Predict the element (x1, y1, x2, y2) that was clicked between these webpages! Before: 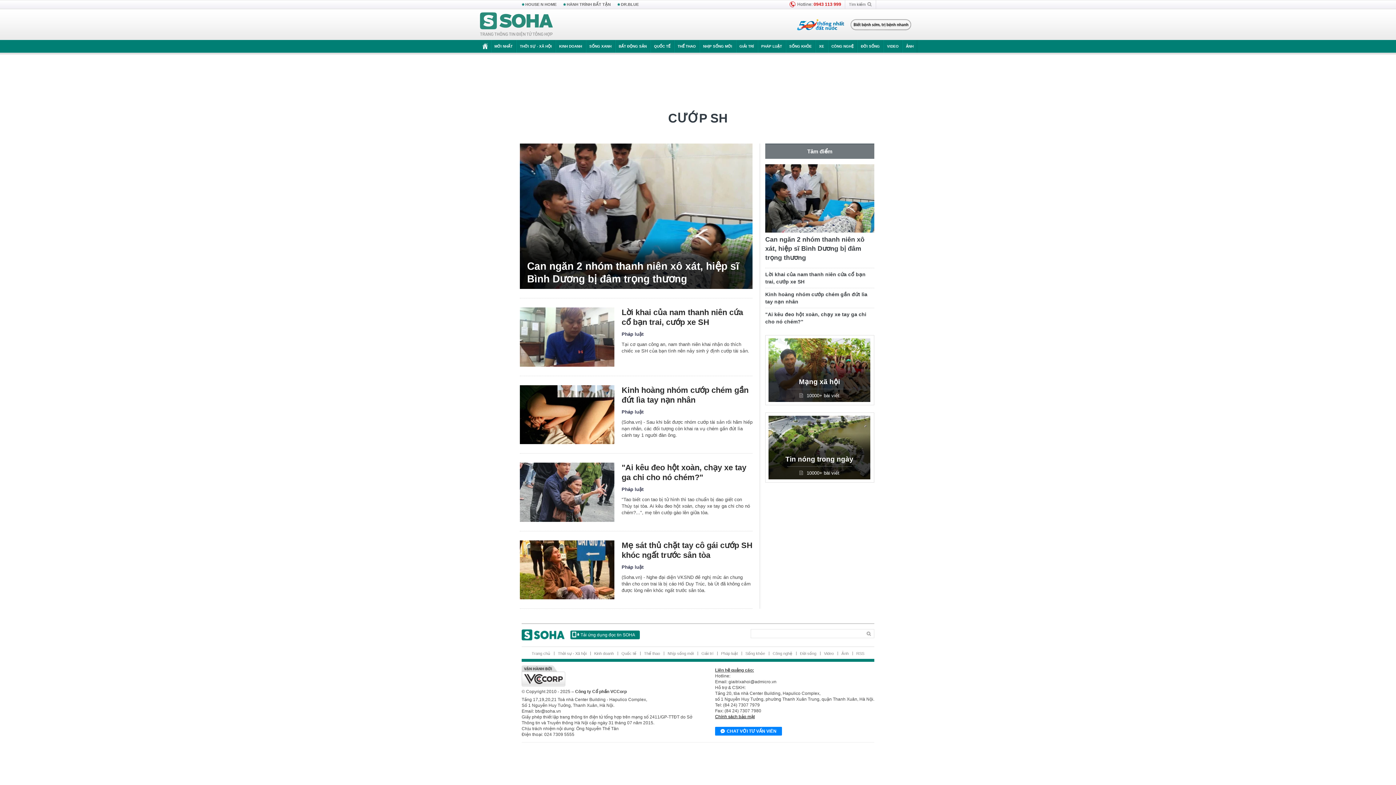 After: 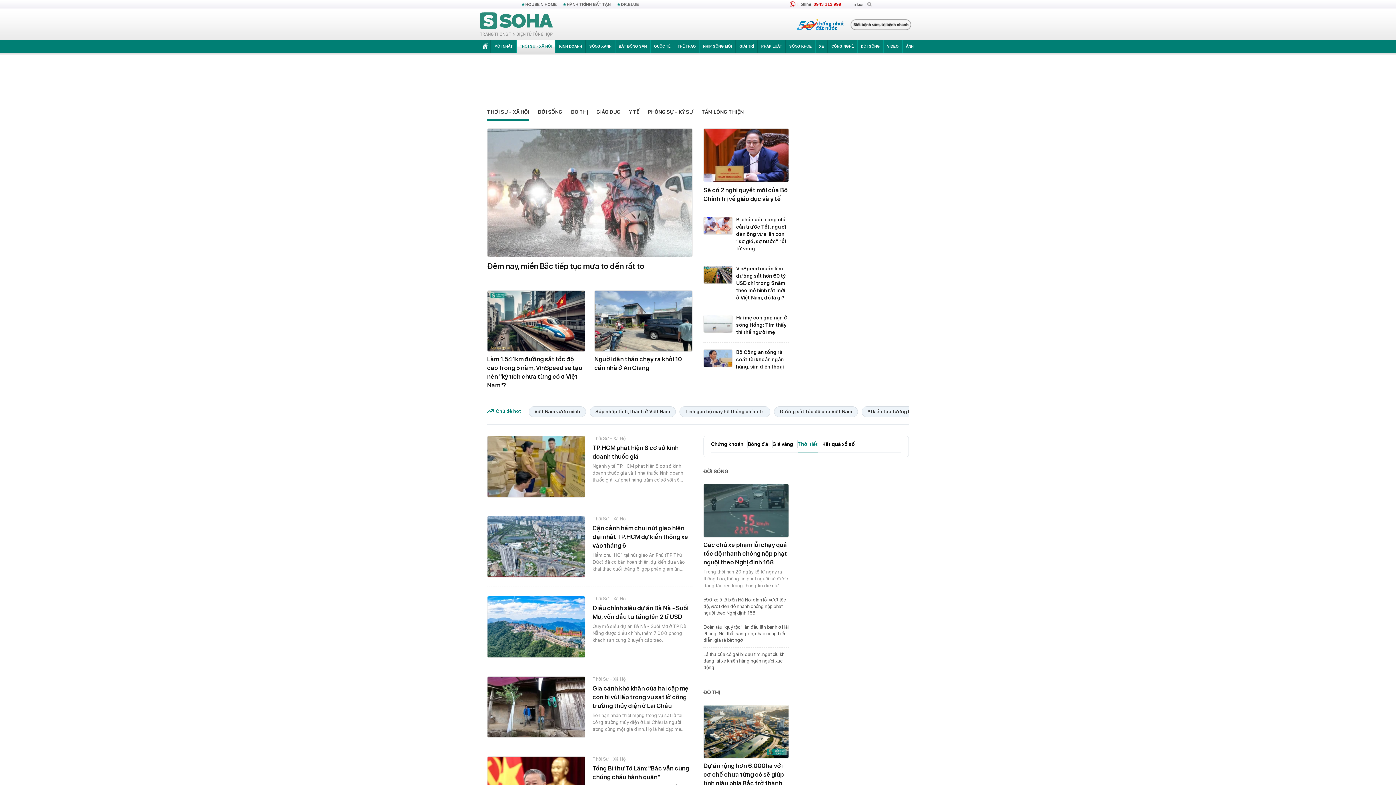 Action: bbox: (516, 40, 555, 52) label: THỜI SỰ - XÃ HỘI